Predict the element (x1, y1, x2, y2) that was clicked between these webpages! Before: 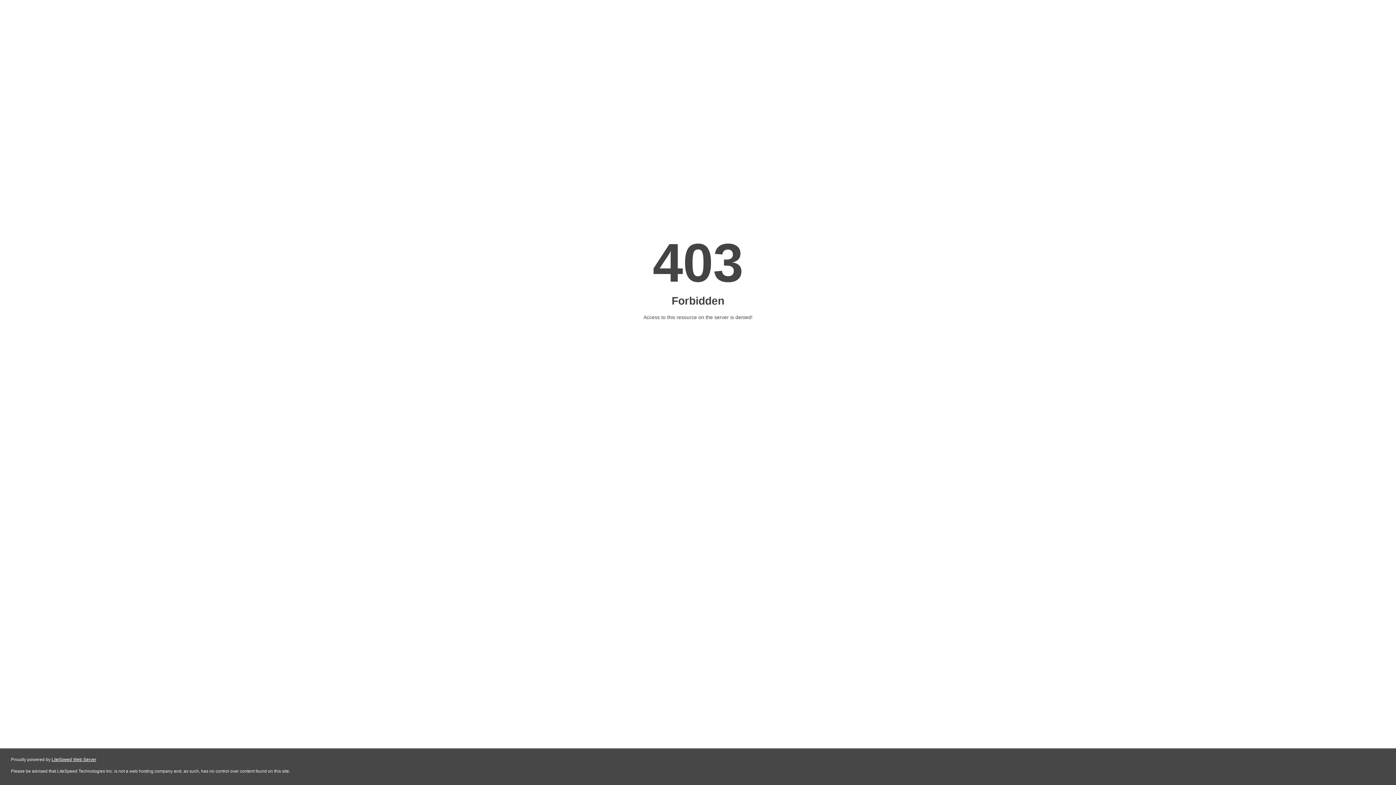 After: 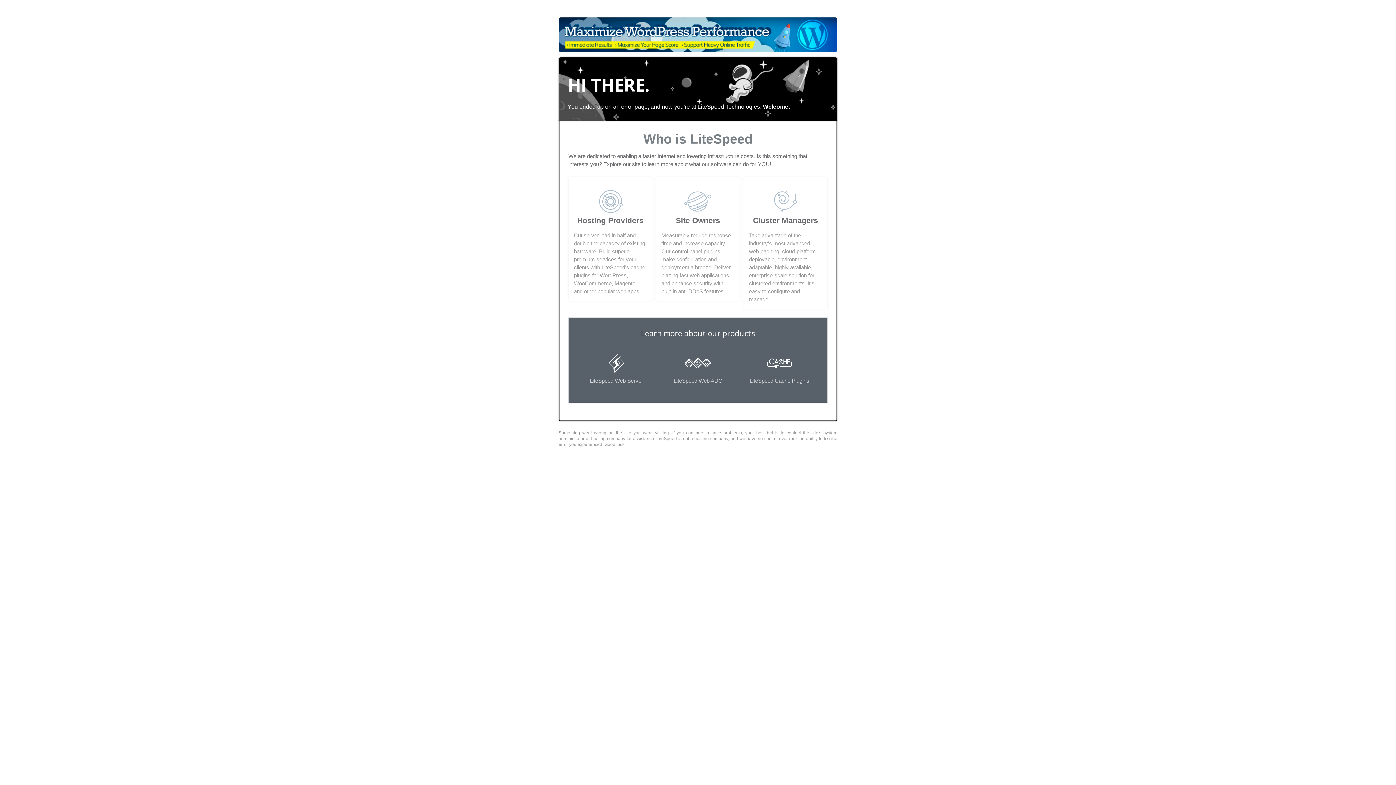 Action: bbox: (51, 757, 96, 762) label: LiteSpeed Web Server